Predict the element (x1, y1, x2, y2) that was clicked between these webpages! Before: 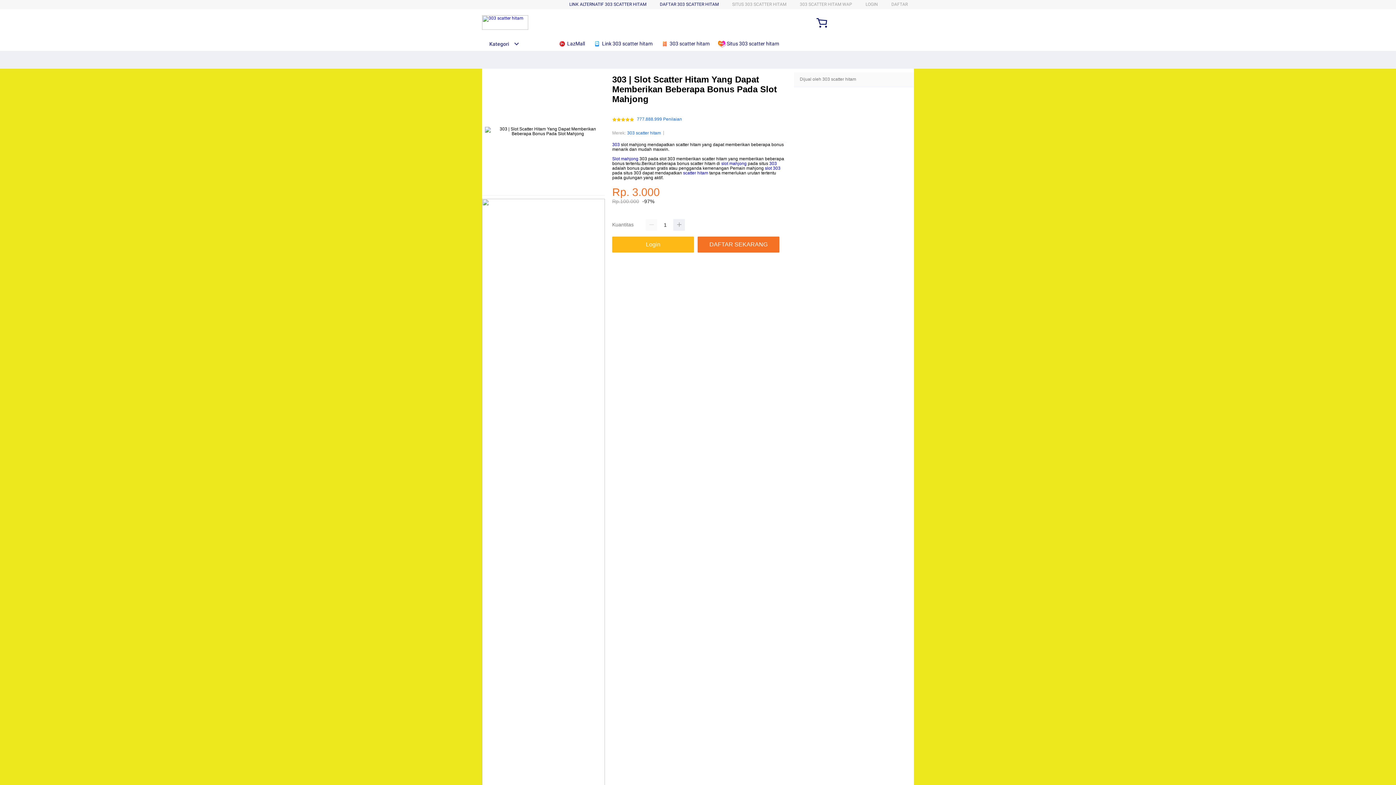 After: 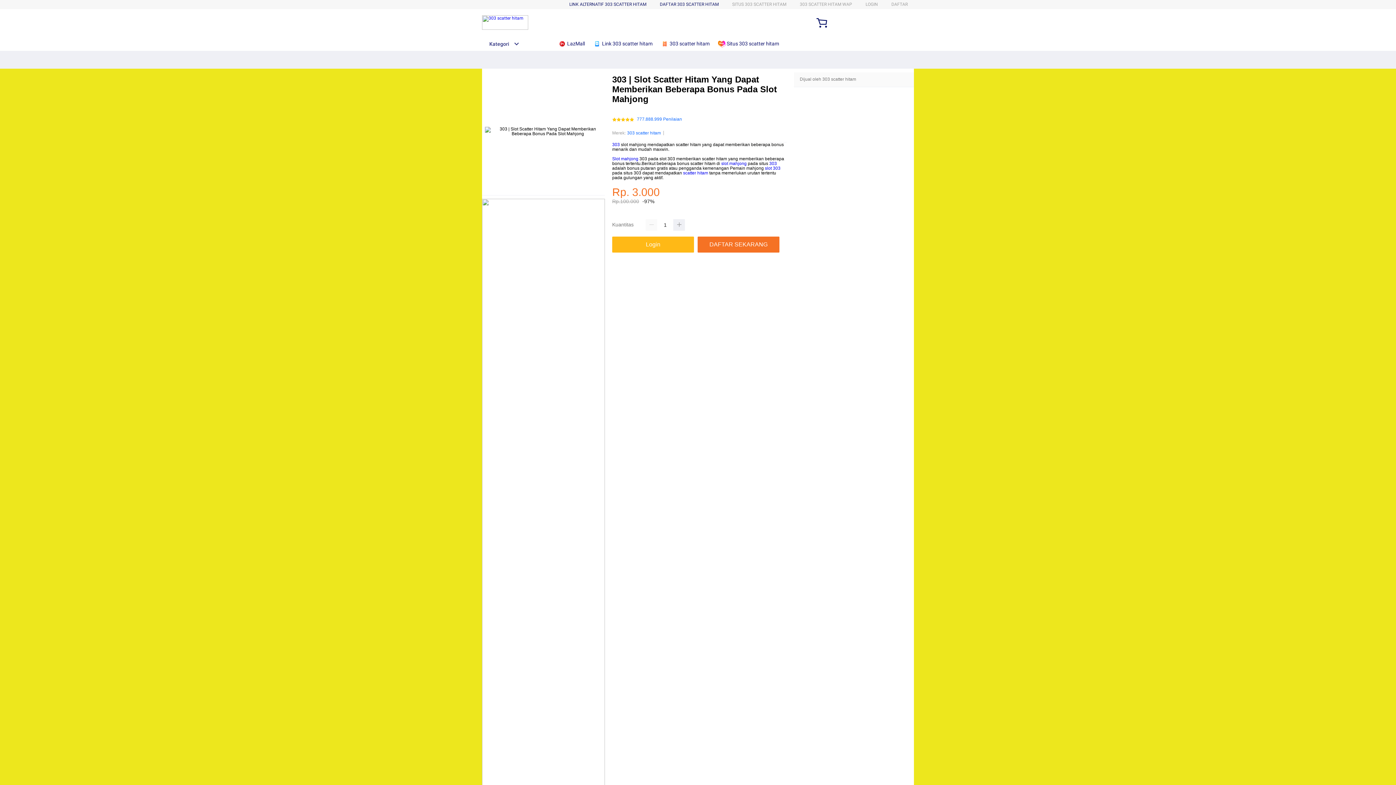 Action: bbox: (718, 36, 782, 50) label:  Situs 303 scatter hitam